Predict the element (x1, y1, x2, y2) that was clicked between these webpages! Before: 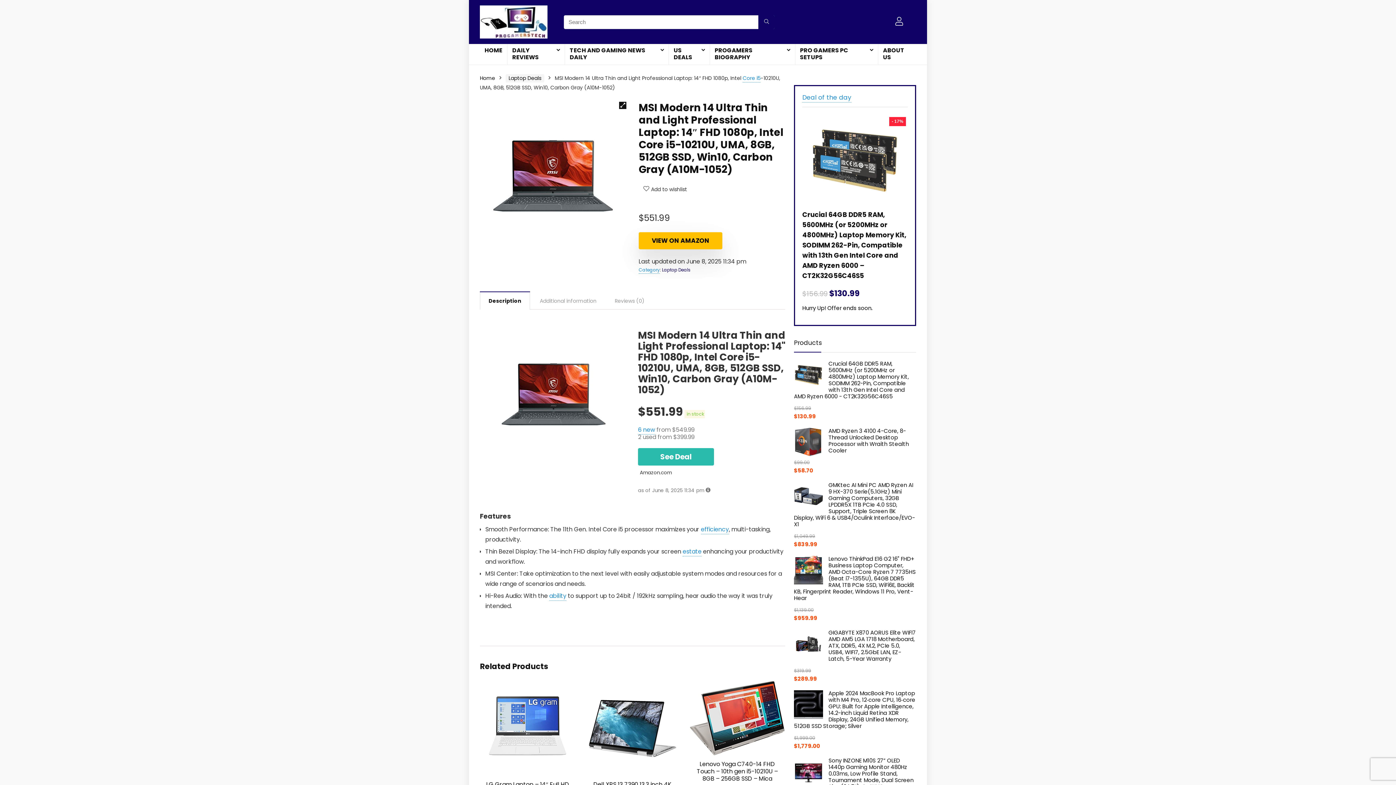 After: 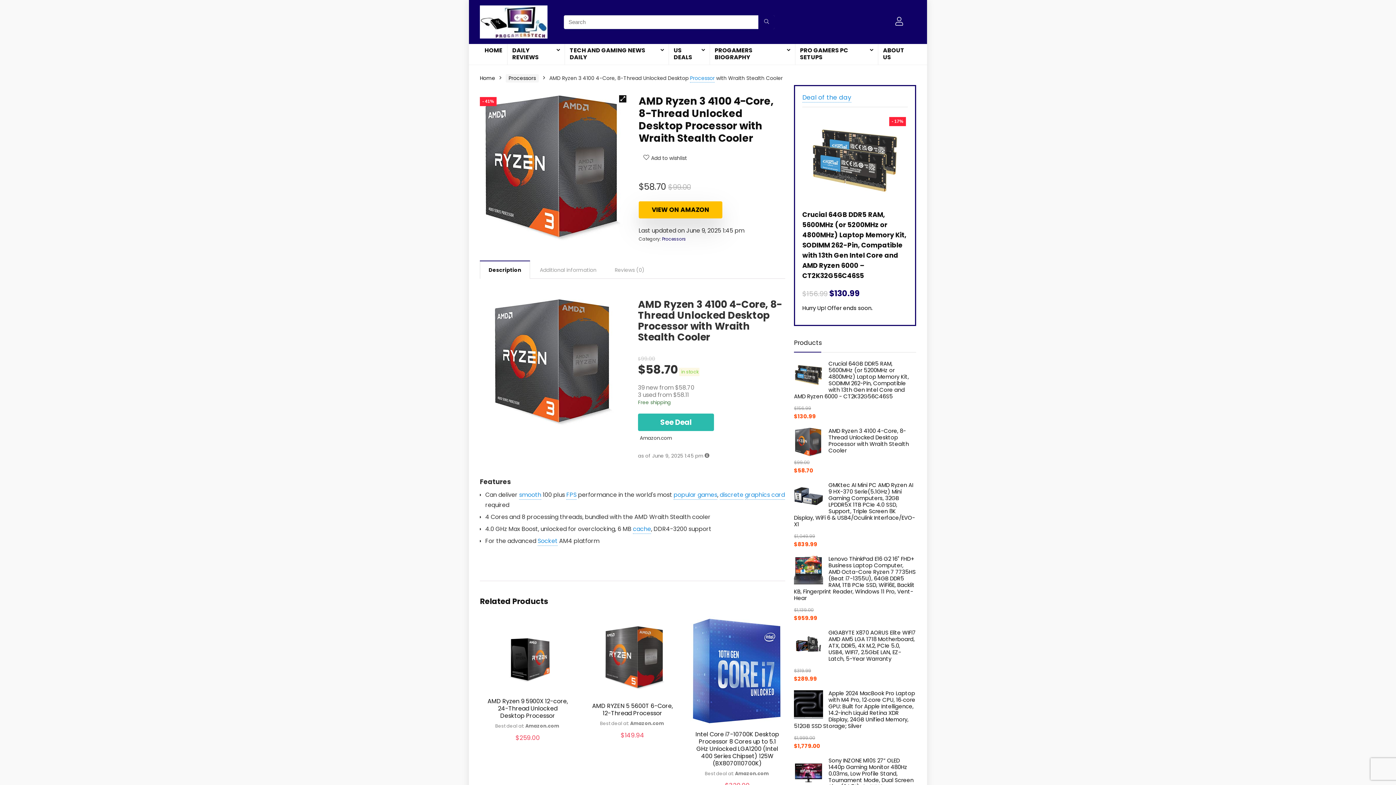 Action: label: AMD Ryzen 3 4100 4-Core, 8-Thread Unlocked Desktop Processor with Wraith Stealth Cooler bbox: (794, 428, 916, 454)